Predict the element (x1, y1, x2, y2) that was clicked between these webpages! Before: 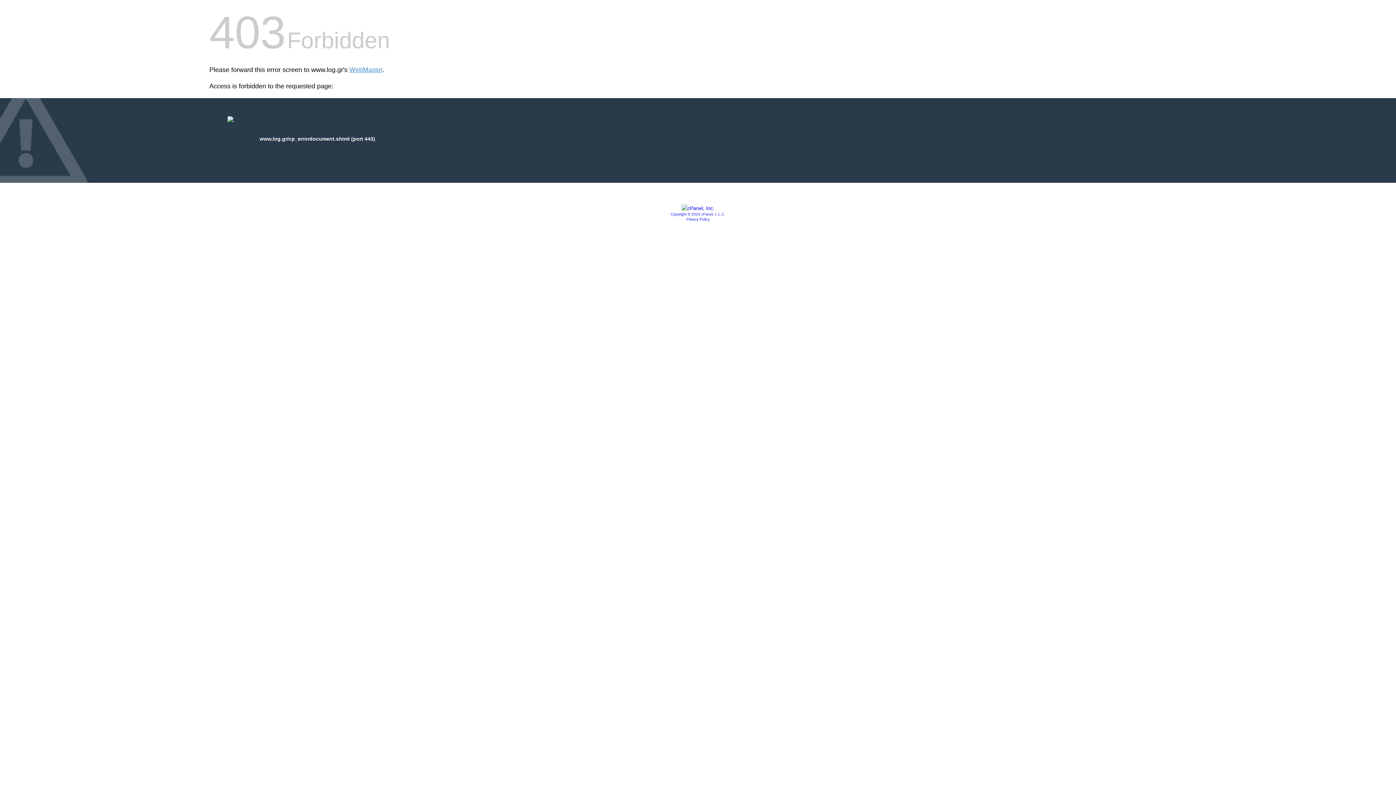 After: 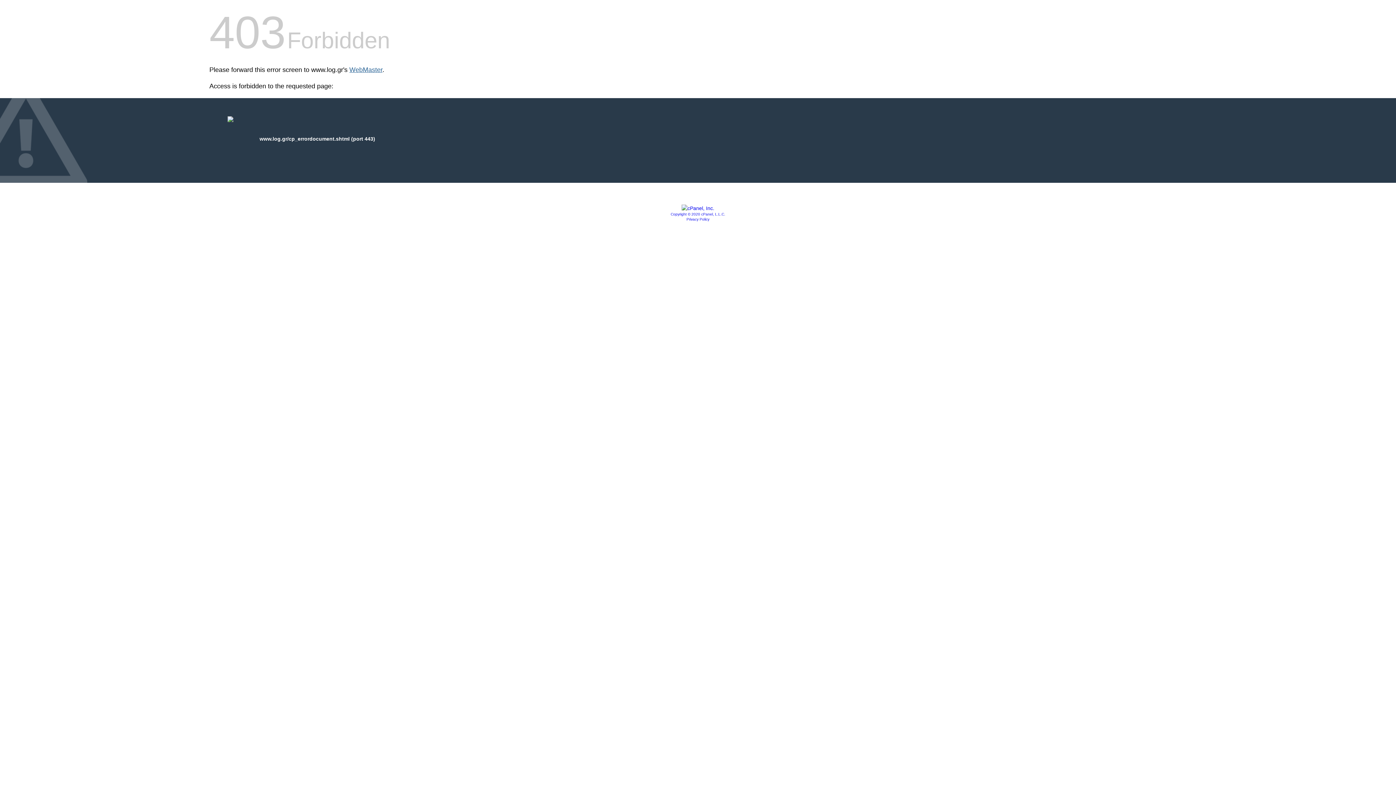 Action: bbox: (349, 66, 382, 73) label: WebMaster